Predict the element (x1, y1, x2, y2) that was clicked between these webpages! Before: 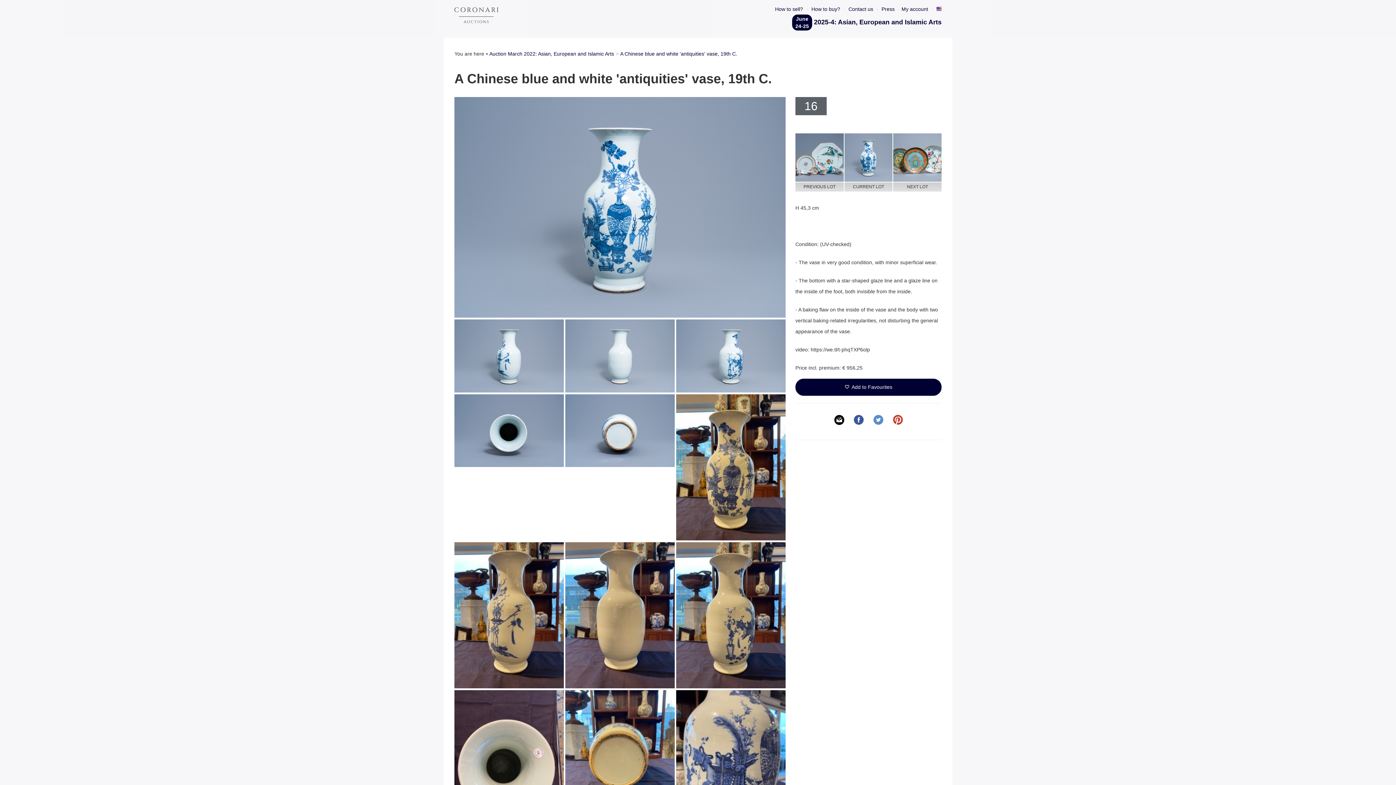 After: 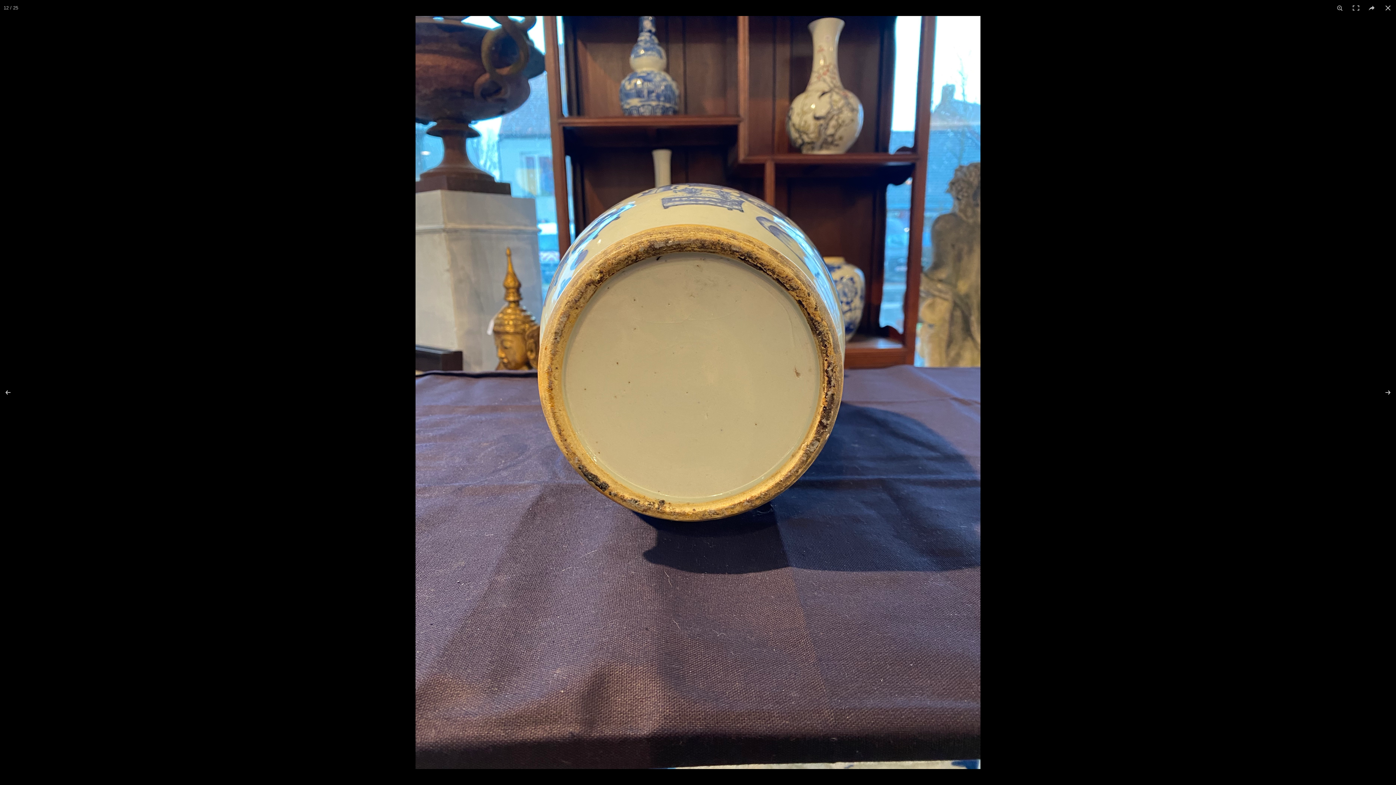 Action: bbox: (565, 690, 674, 837)